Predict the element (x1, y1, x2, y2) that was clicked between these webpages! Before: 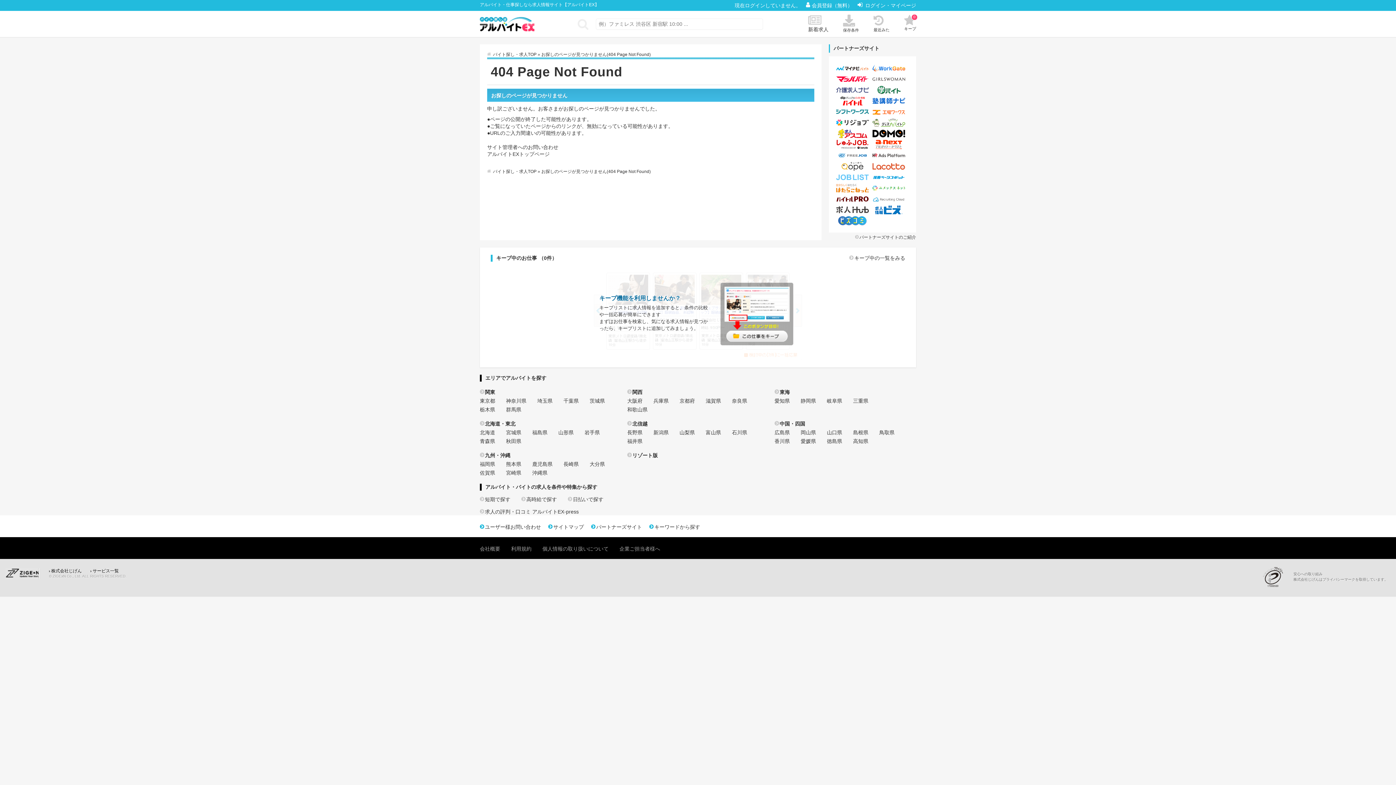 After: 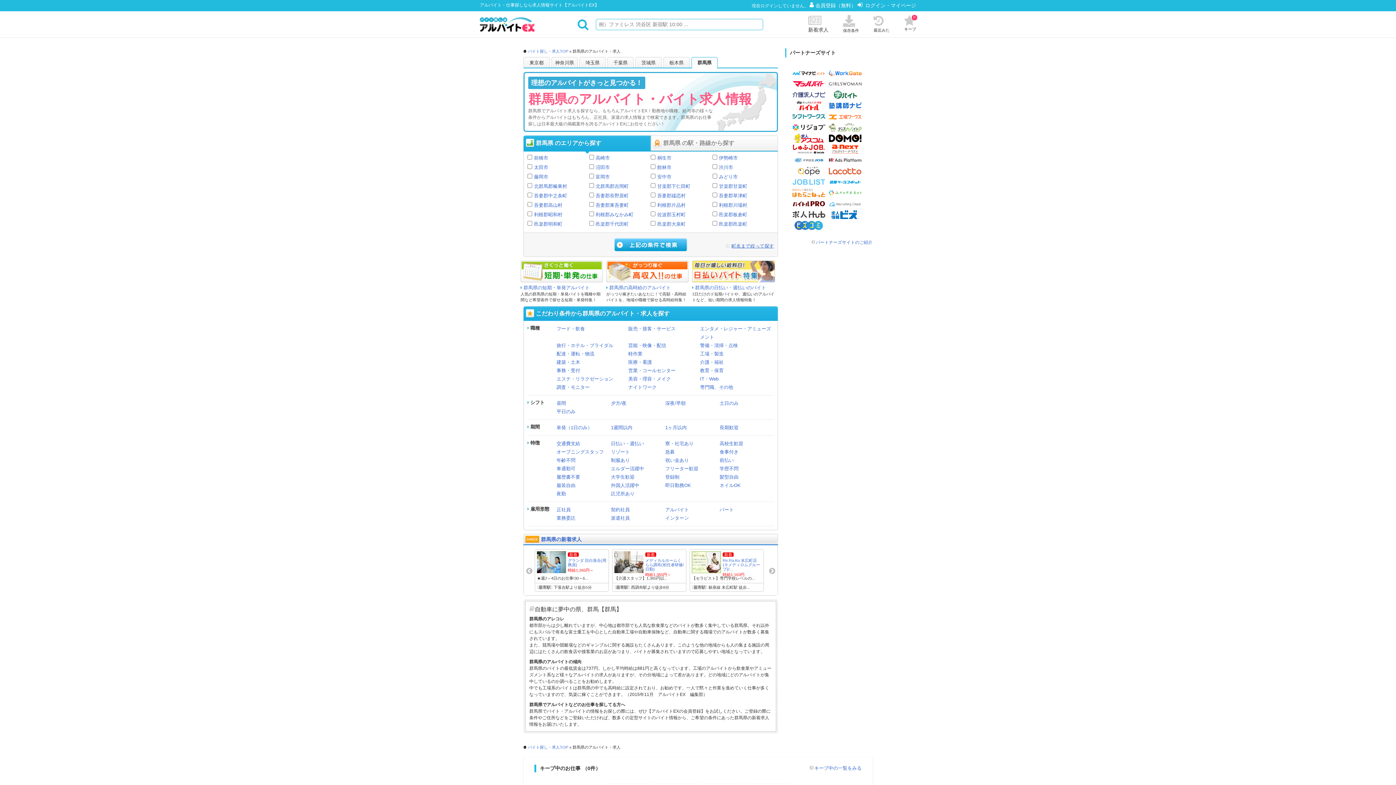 Action: label: 群馬県 bbox: (506, 406, 521, 412)